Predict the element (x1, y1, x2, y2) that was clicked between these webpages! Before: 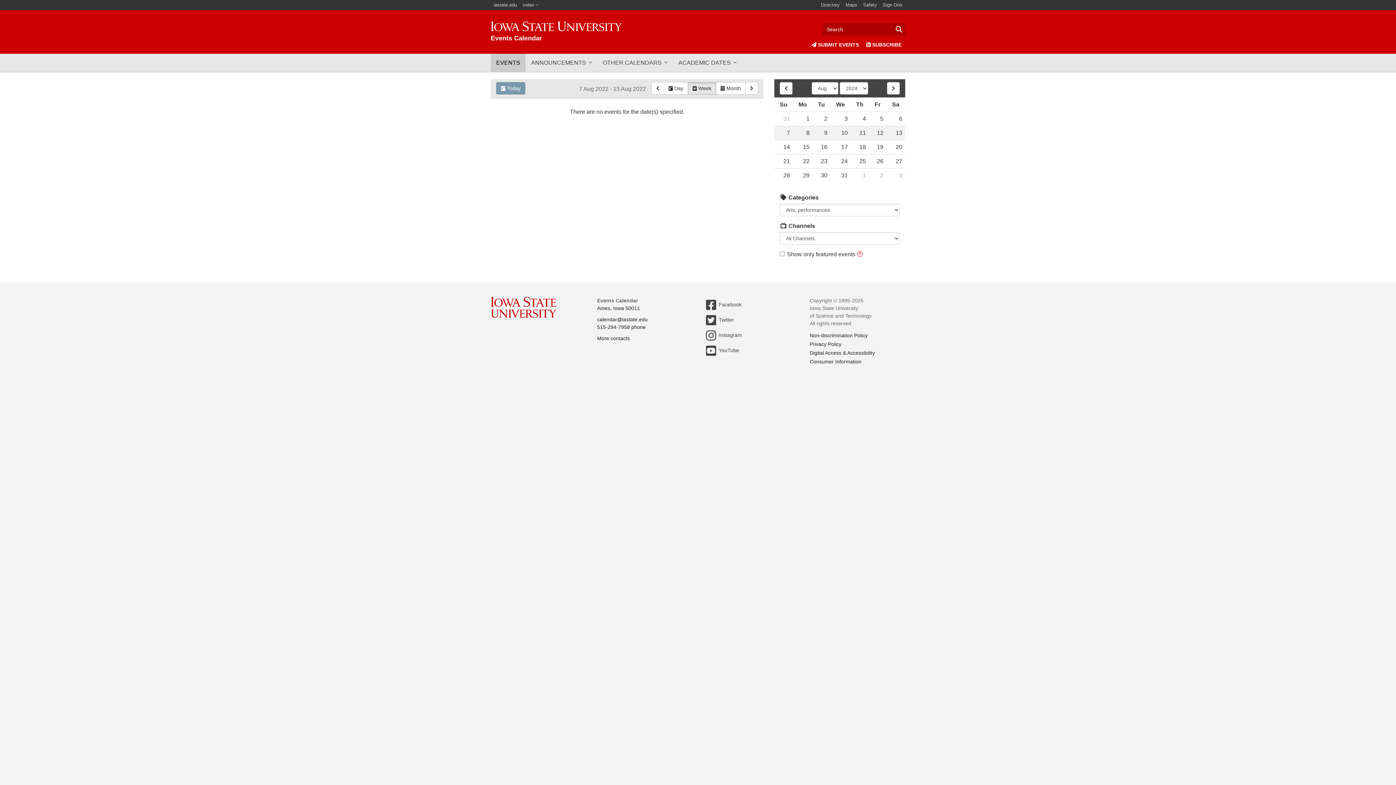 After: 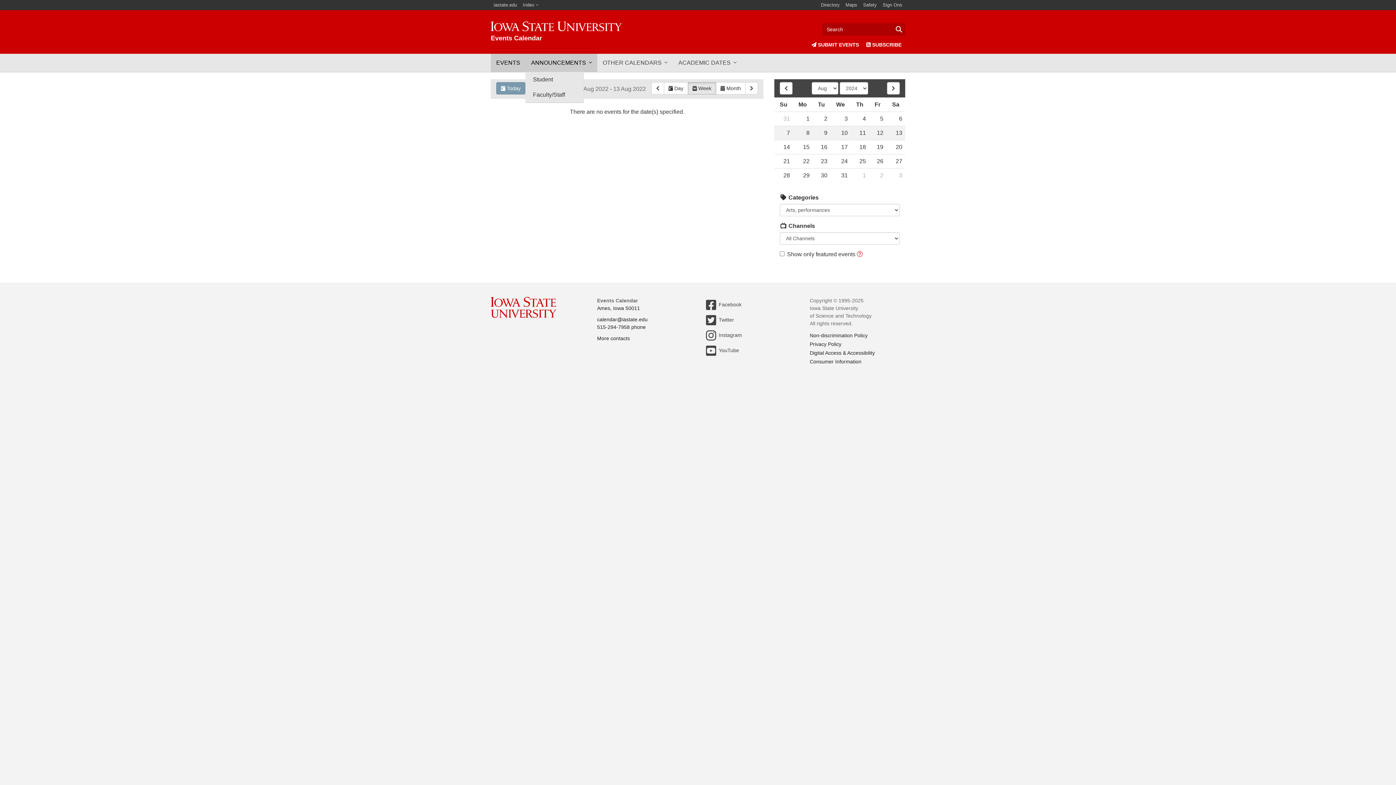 Action: bbox: (525, 53, 597, 72) label: ANNOUNCEMENTS 